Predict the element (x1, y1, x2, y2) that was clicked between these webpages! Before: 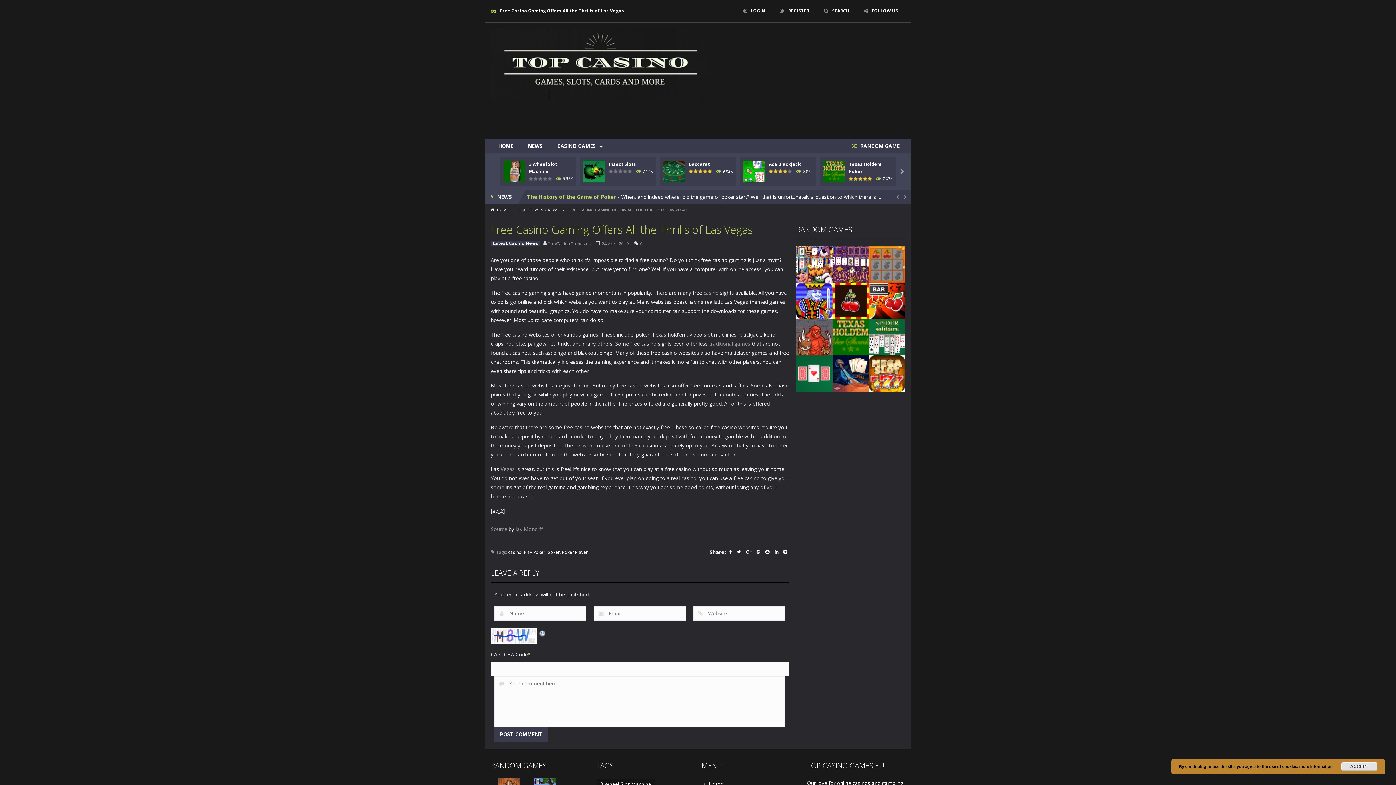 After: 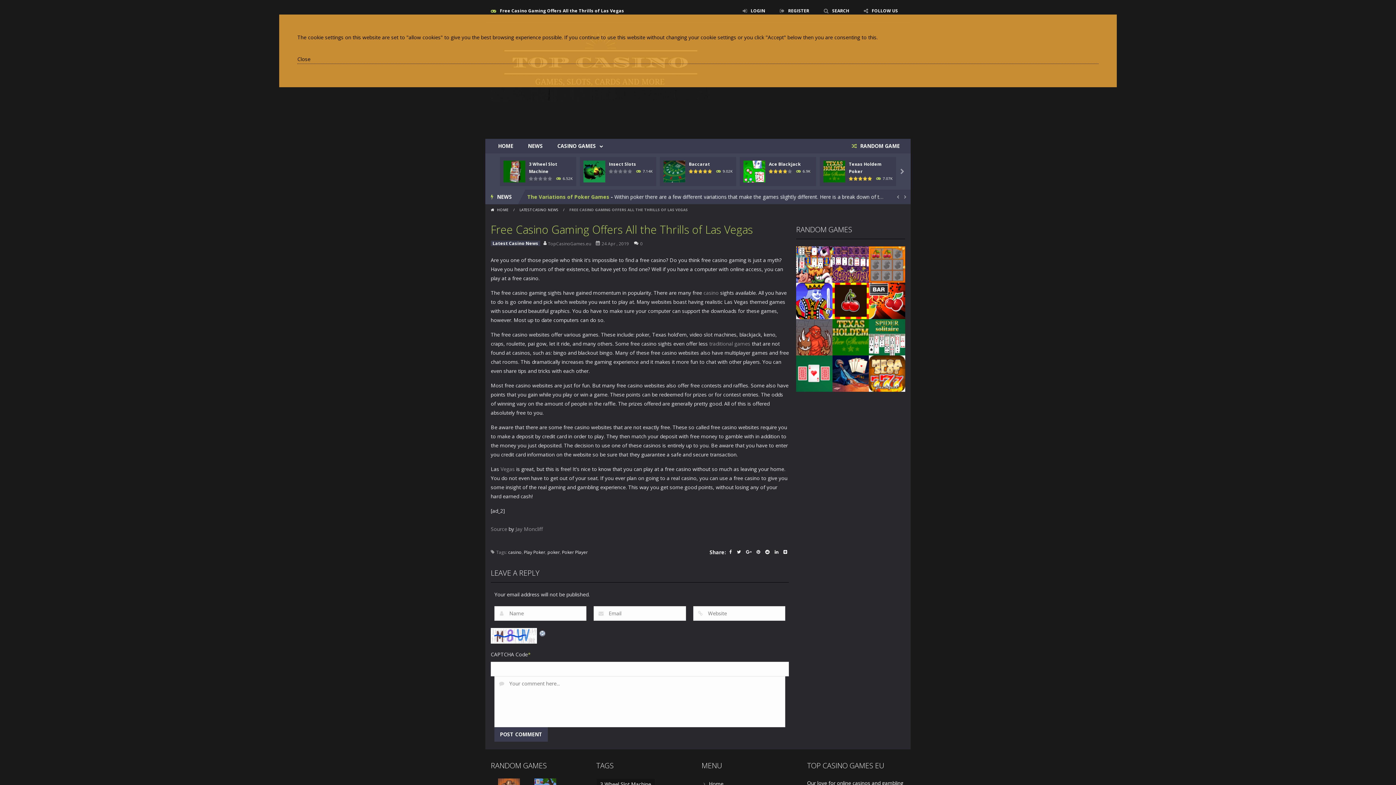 Action: label: more information bbox: (1299, 764, 1333, 769)